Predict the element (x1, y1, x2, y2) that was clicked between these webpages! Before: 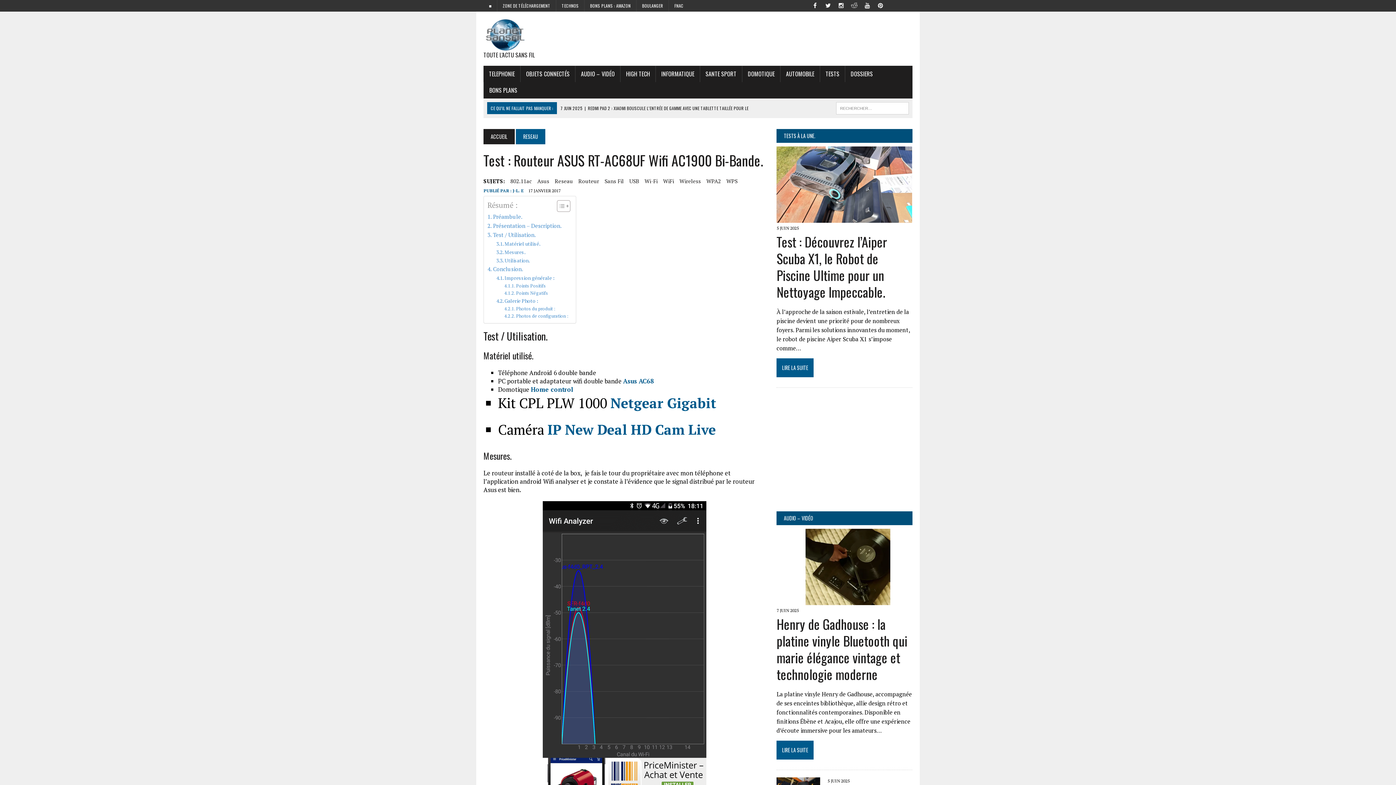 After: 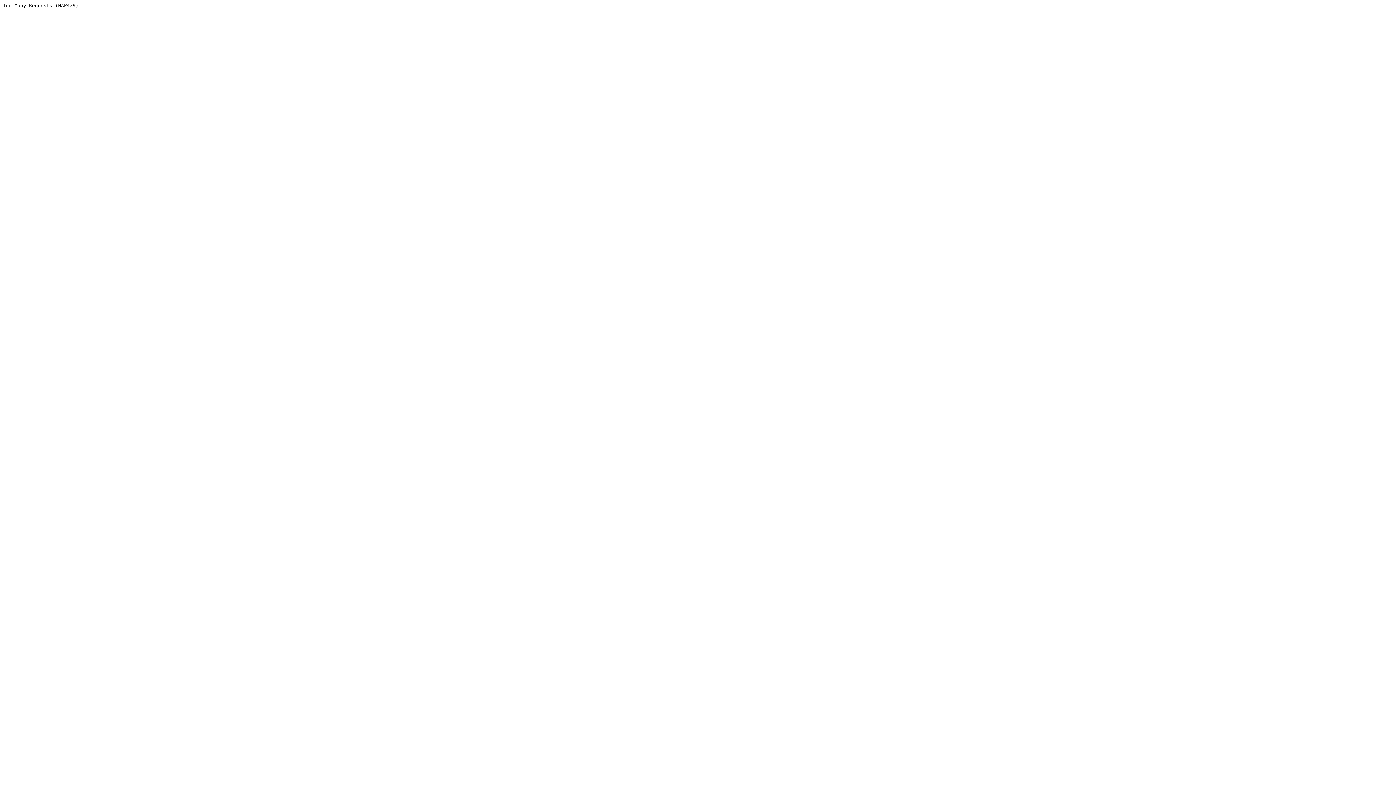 Action: label: Scoop it bbox: (901, 0, 912, 9)